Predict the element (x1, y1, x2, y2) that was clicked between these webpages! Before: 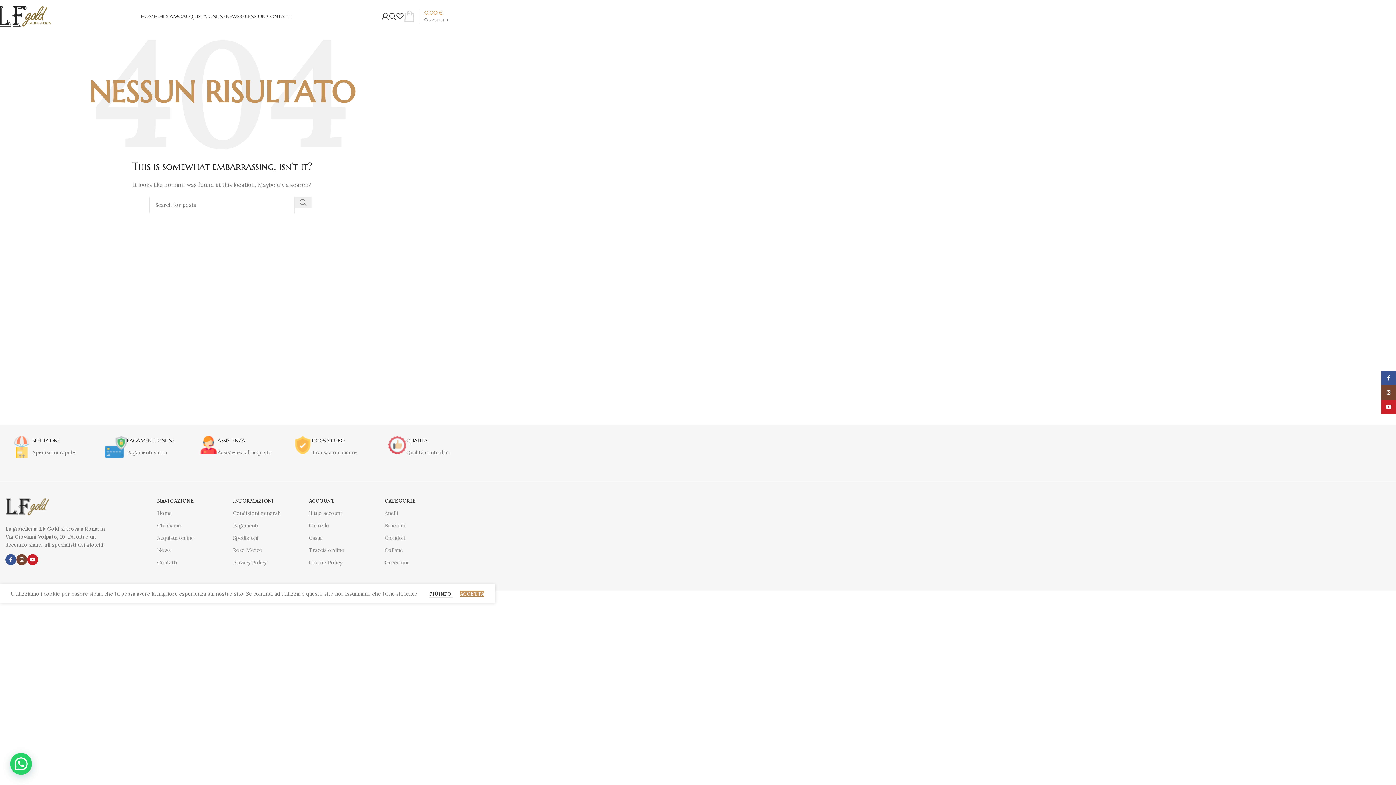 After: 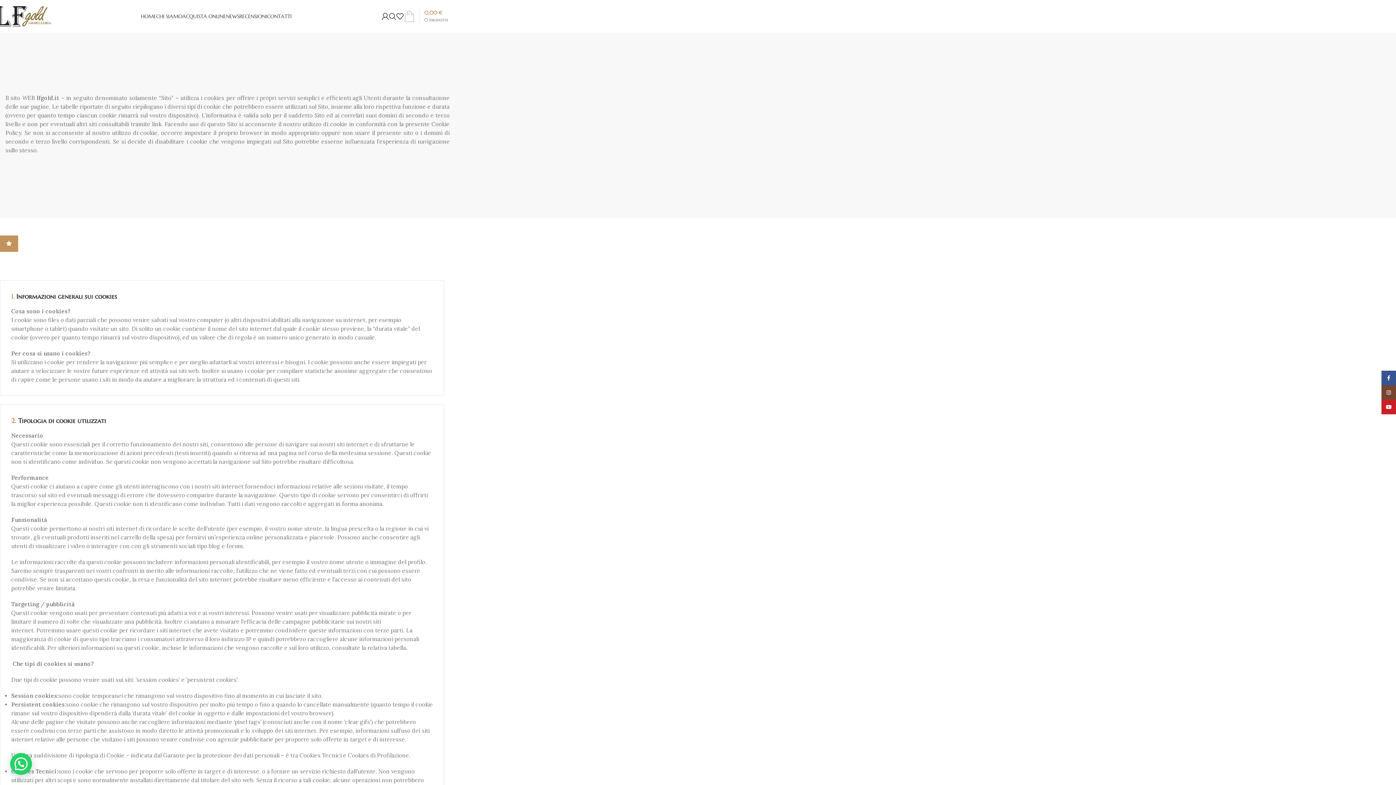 Action: label: Cookie Policy bbox: (308, 556, 373, 569)